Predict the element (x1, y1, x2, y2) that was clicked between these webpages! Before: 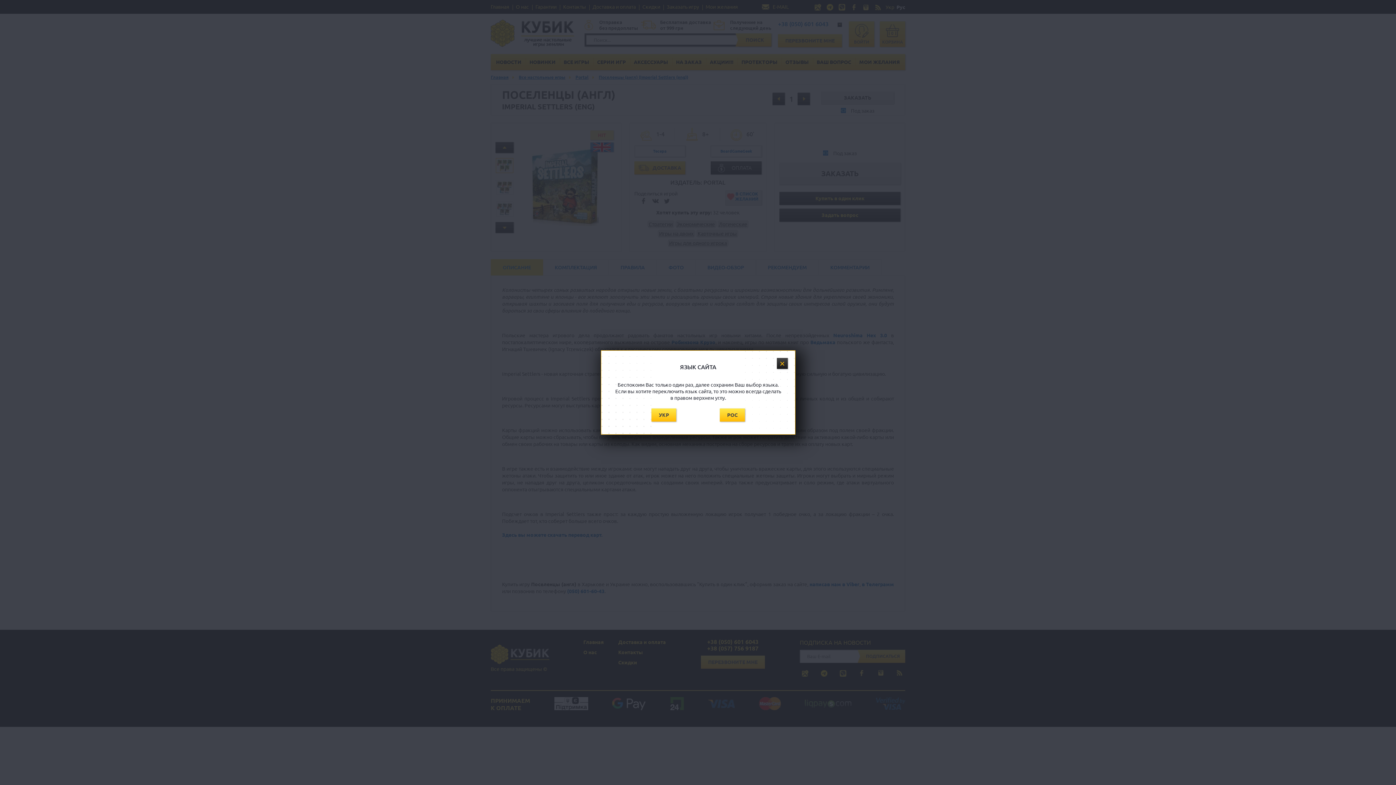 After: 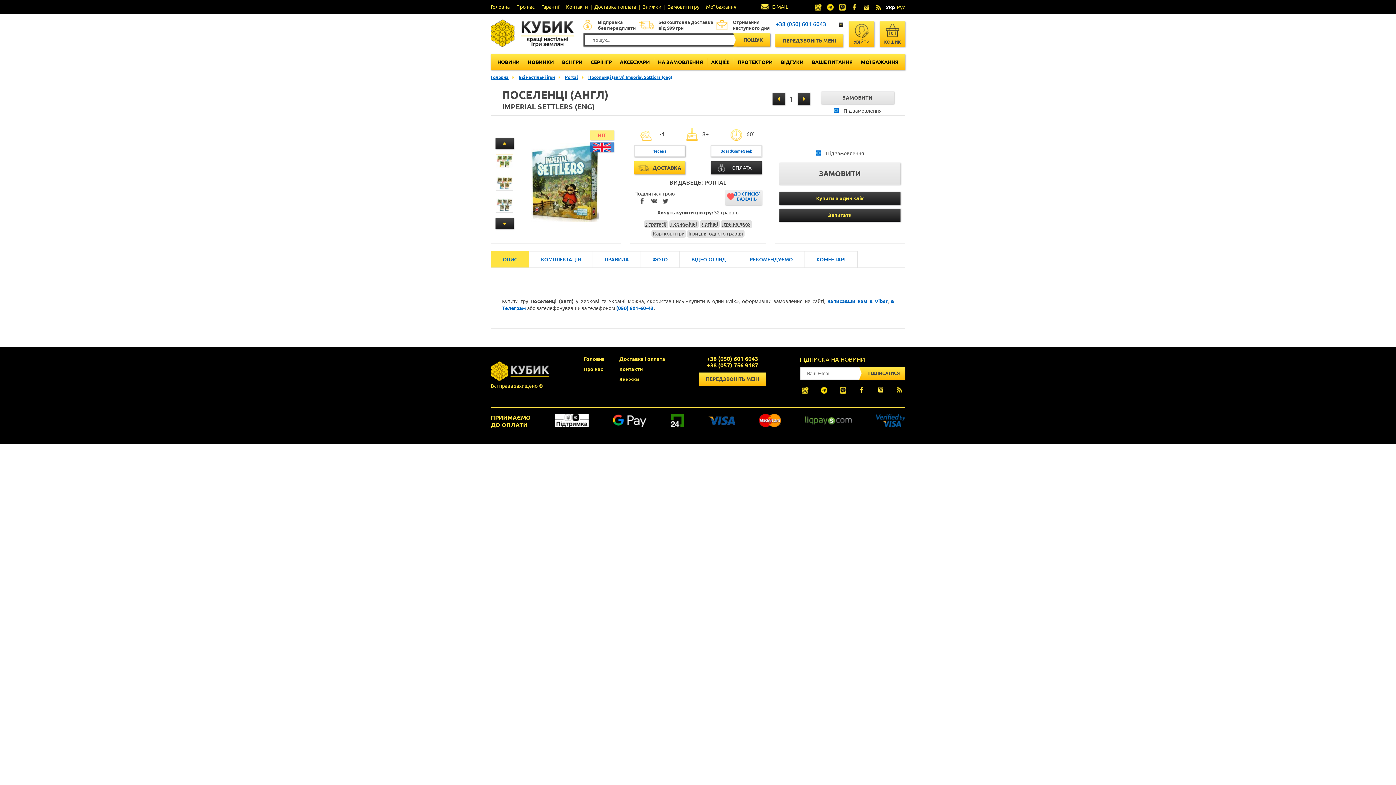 Action: label: УКР bbox: (651, 408, 676, 421)